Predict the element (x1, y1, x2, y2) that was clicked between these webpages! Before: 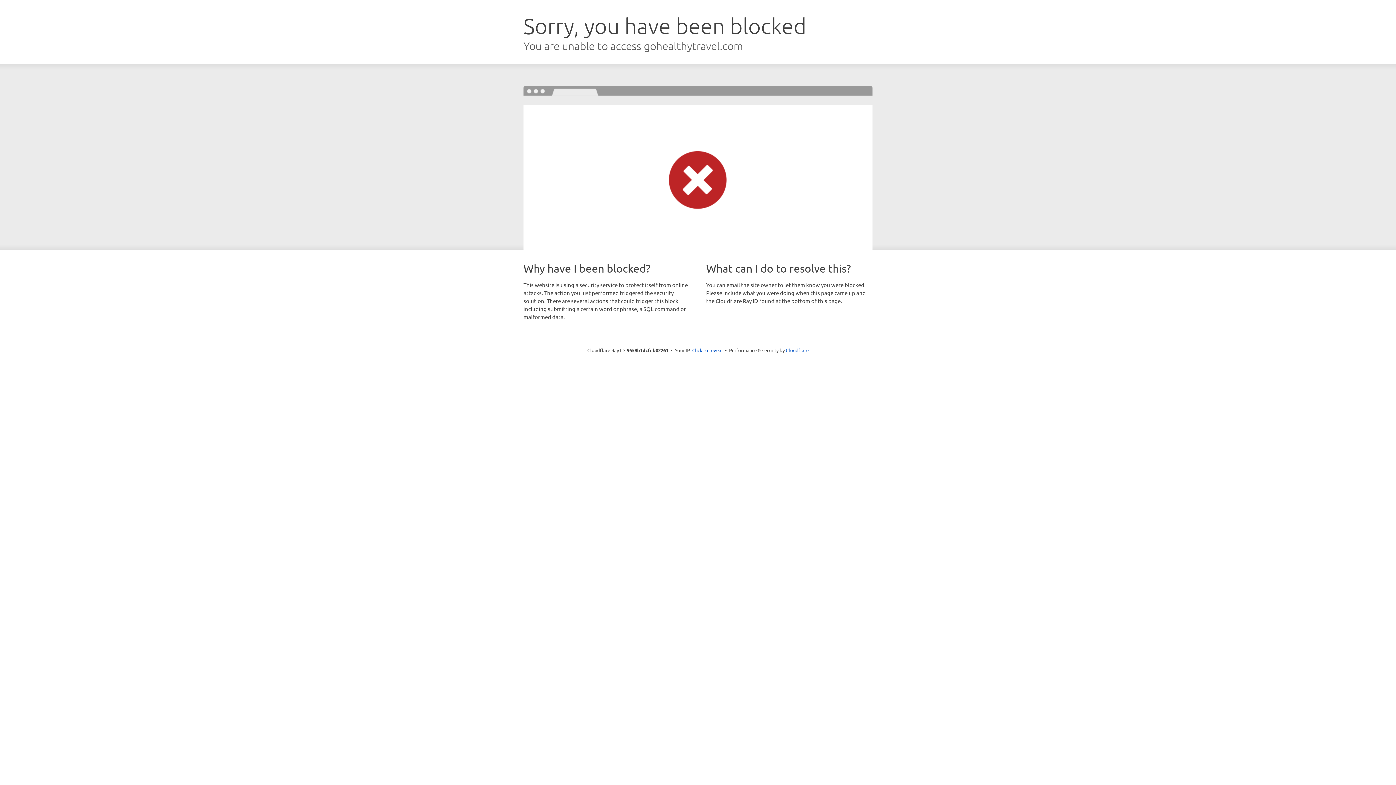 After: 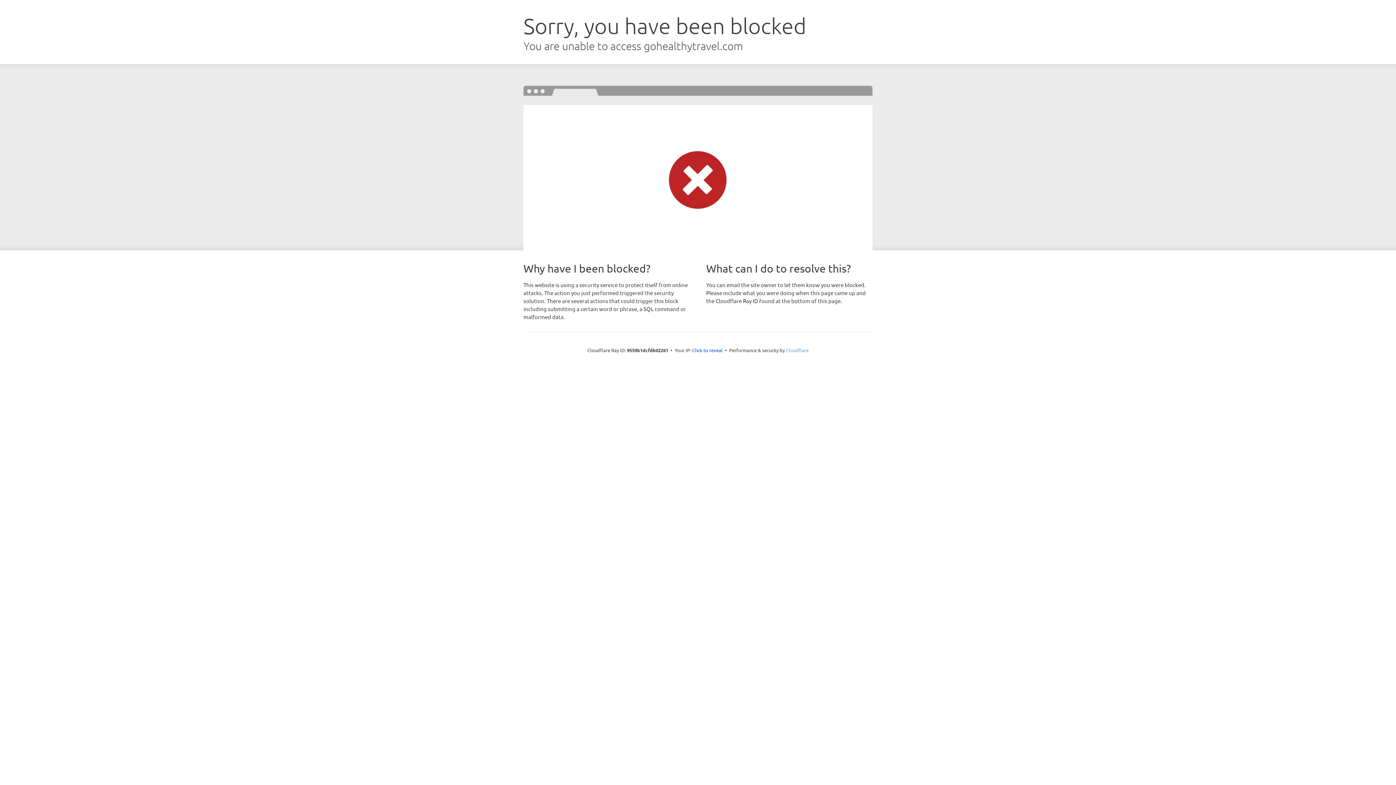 Action: bbox: (786, 347, 808, 353) label: Cloudflare